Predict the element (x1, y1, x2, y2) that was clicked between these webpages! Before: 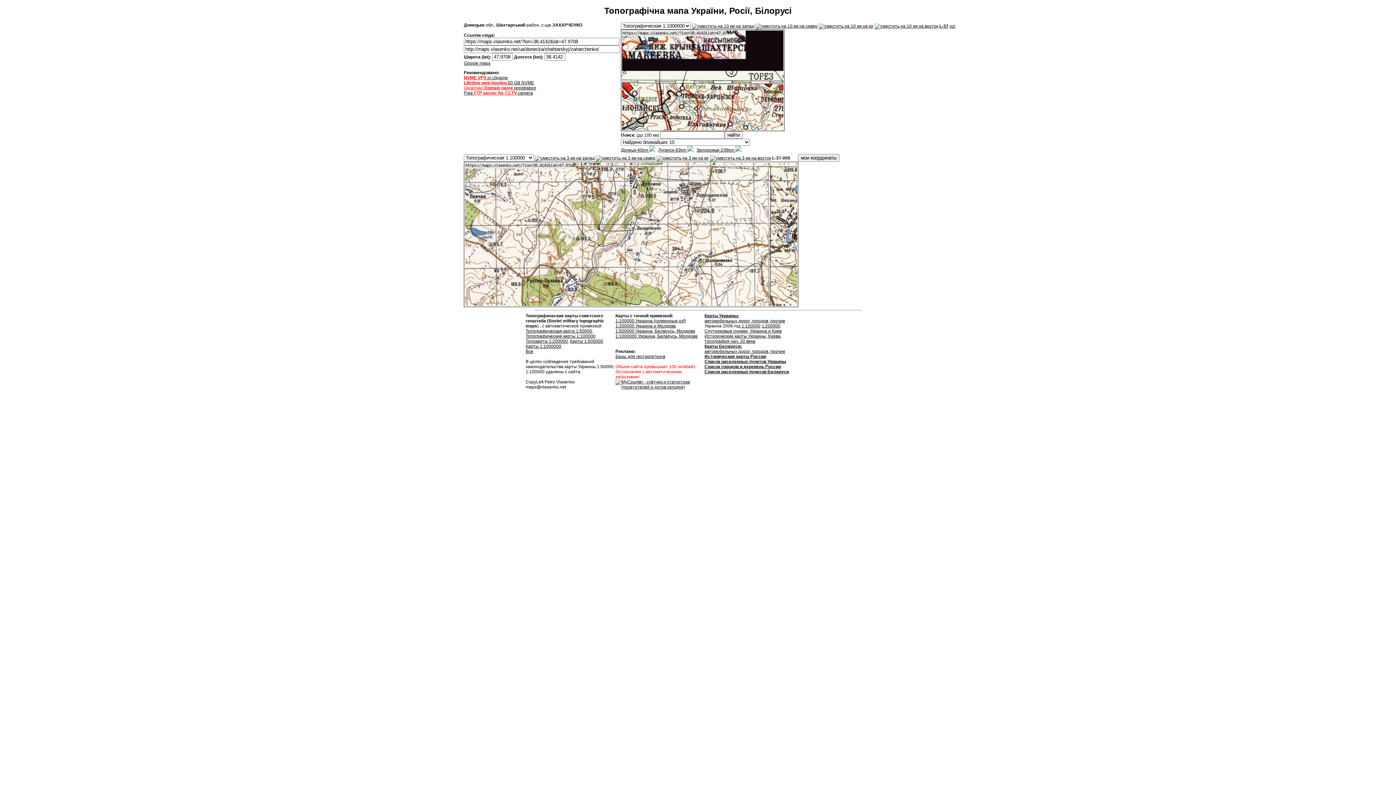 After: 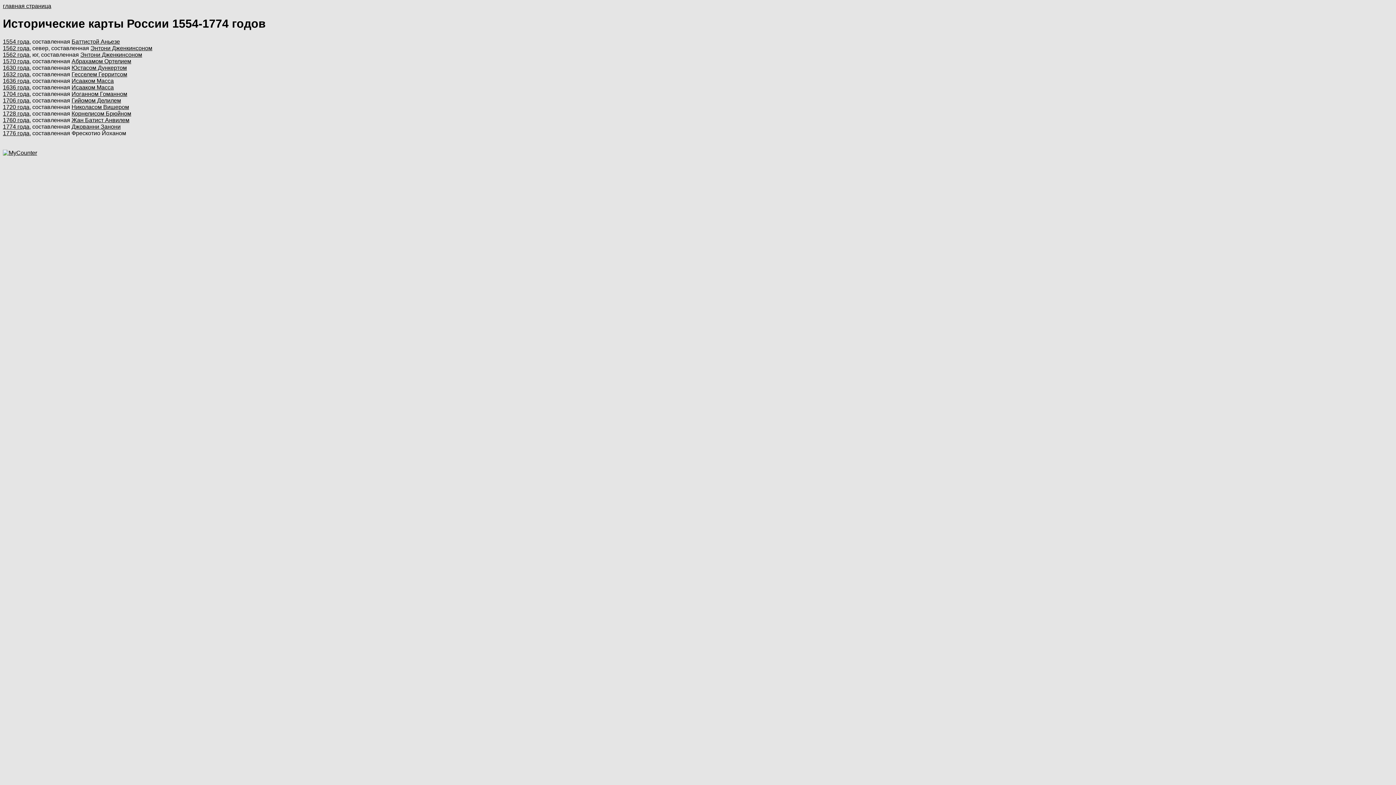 Action: label: Исторические карты России bbox: (704, 354, 766, 359)